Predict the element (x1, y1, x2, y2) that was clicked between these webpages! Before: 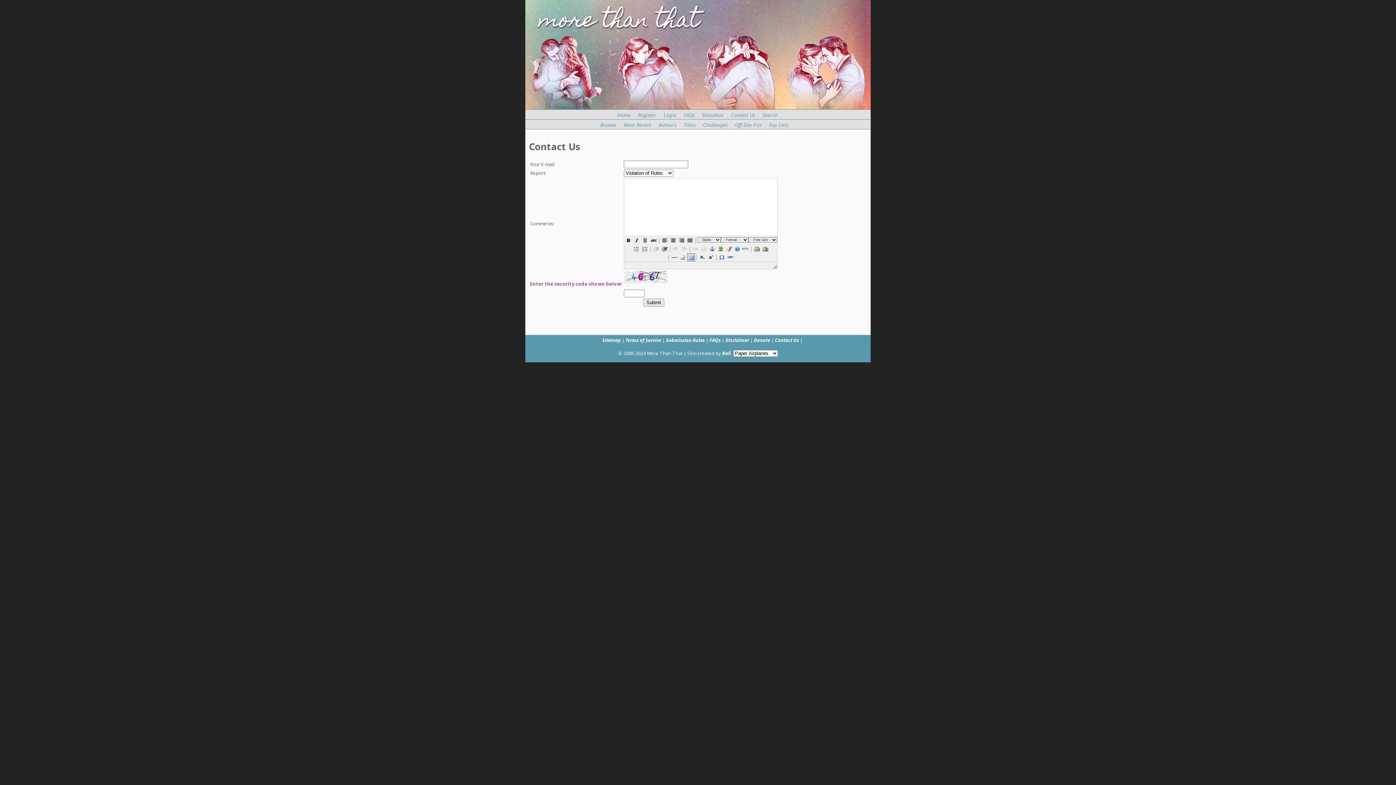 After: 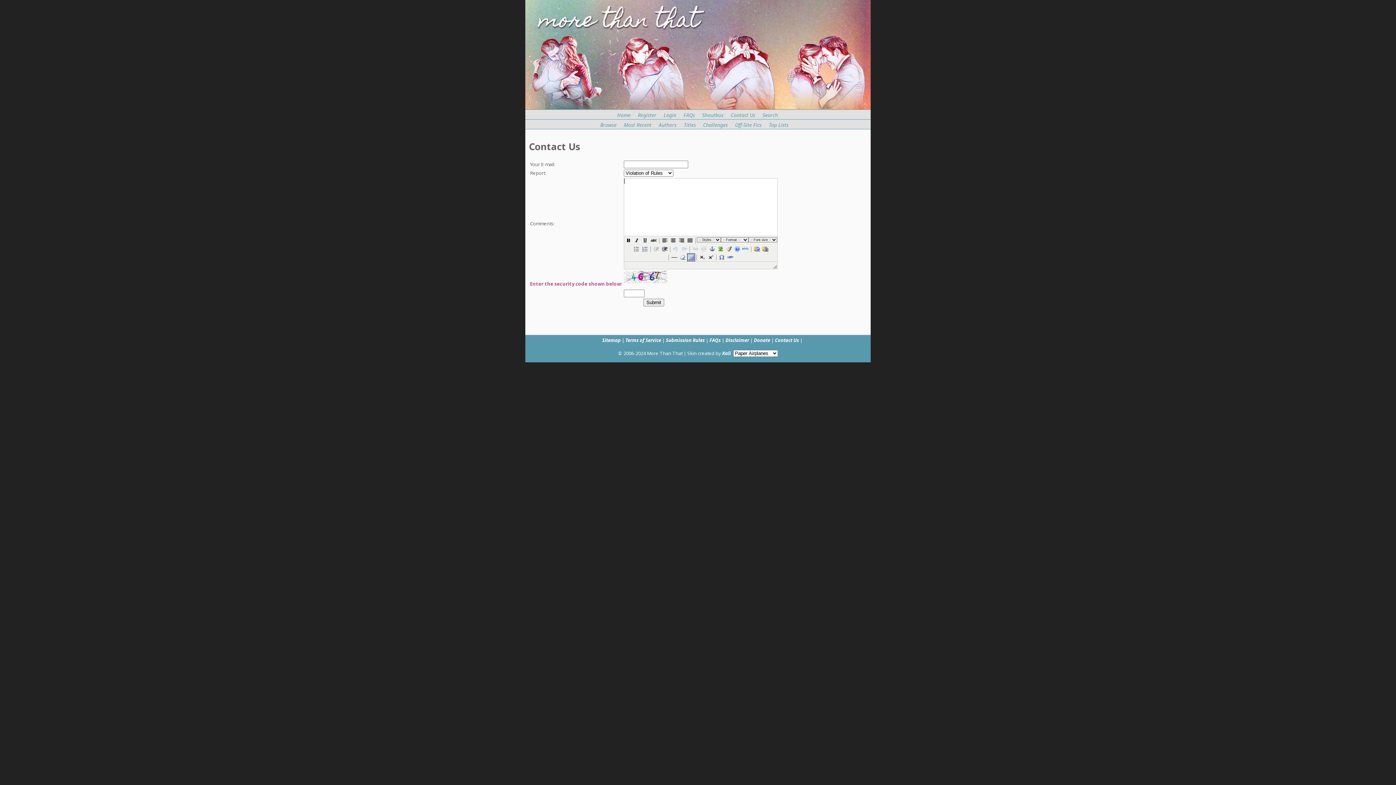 Action: bbox: (686, 261, 695, 261)